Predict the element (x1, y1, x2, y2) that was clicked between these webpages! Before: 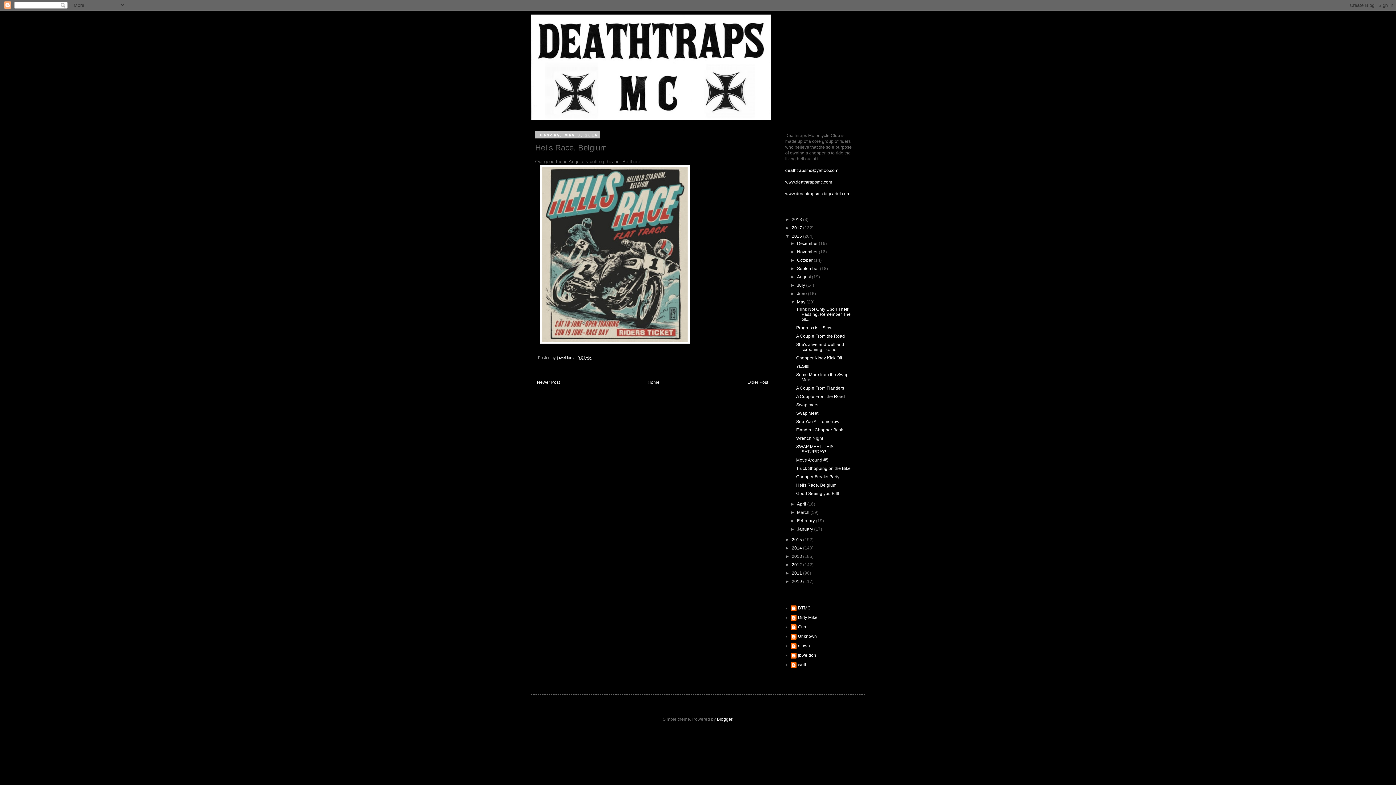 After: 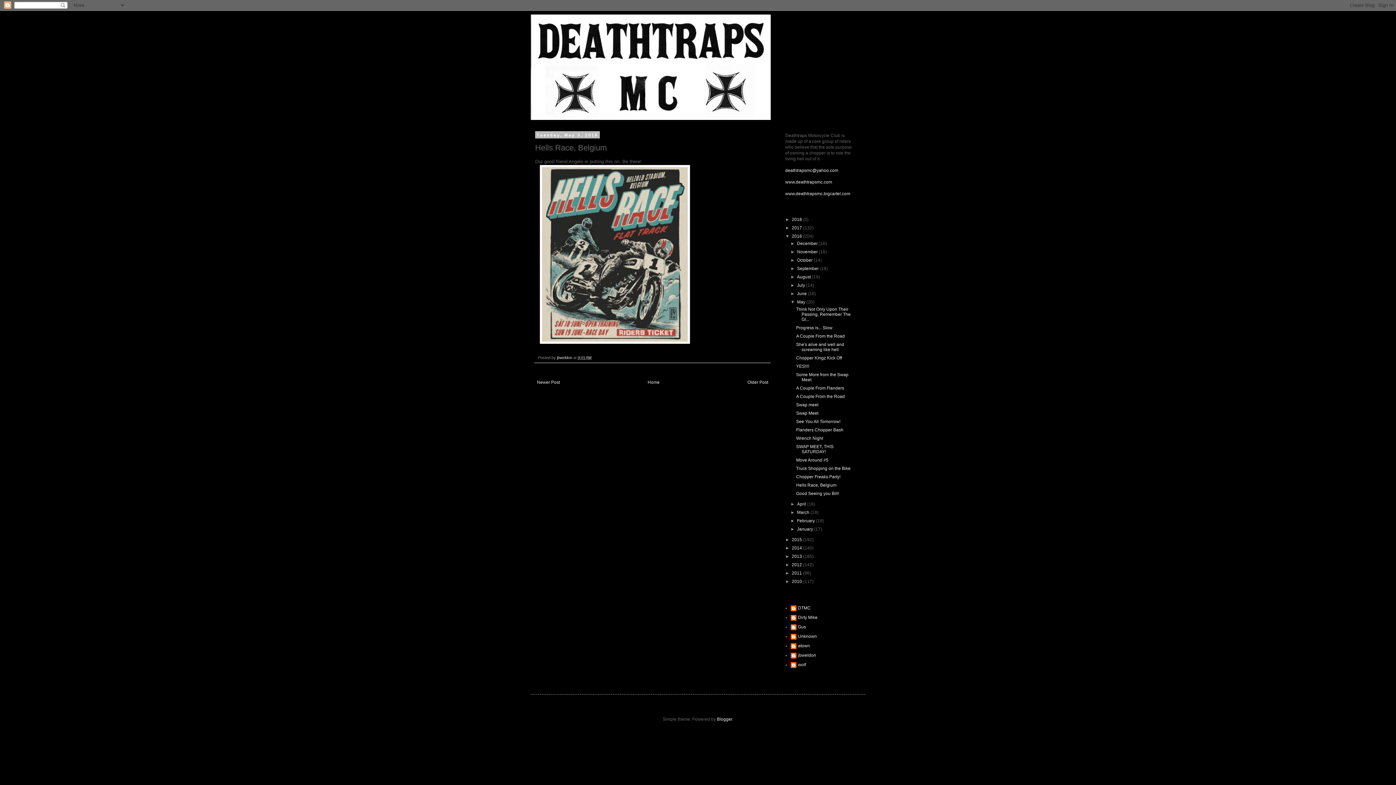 Action: bbox: (577, 355, 591, 359) label: 9:01 AM